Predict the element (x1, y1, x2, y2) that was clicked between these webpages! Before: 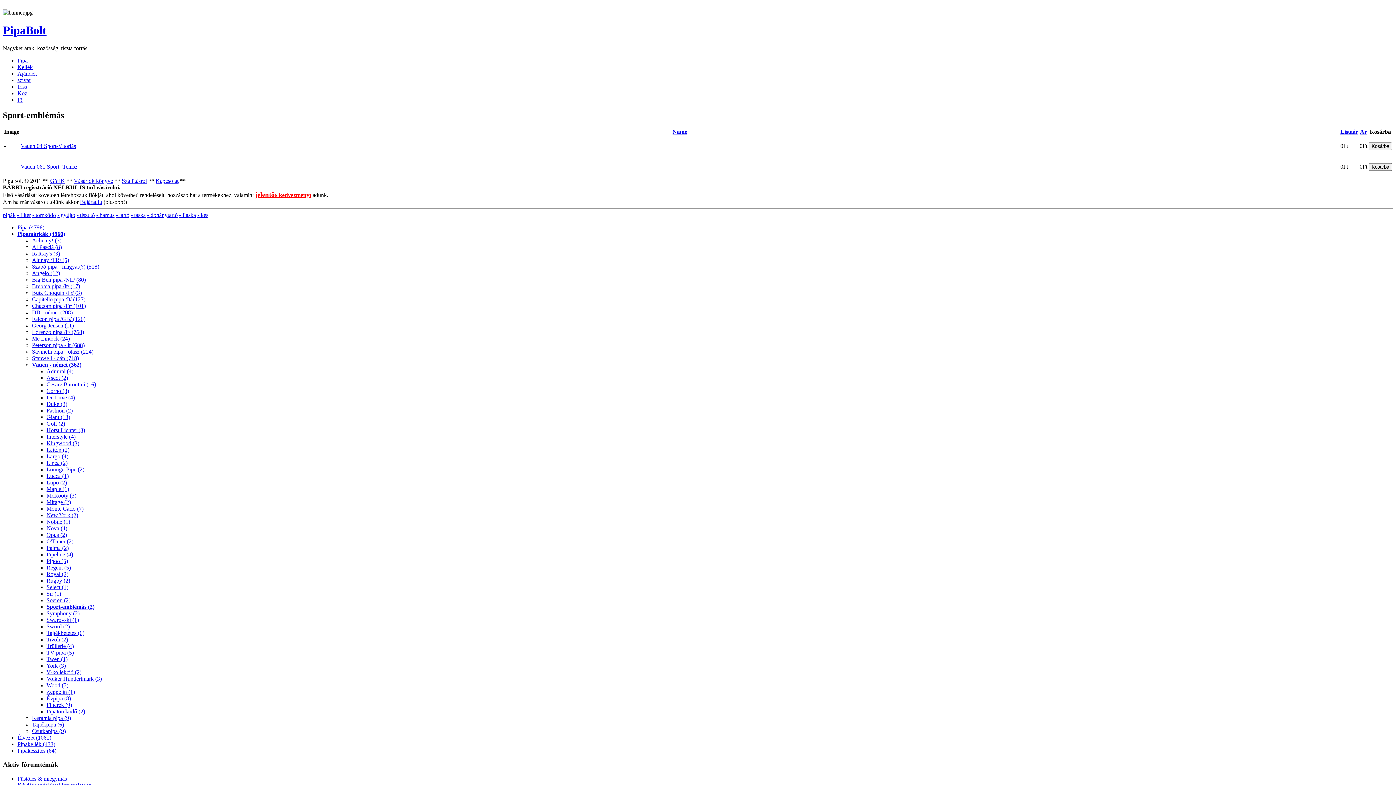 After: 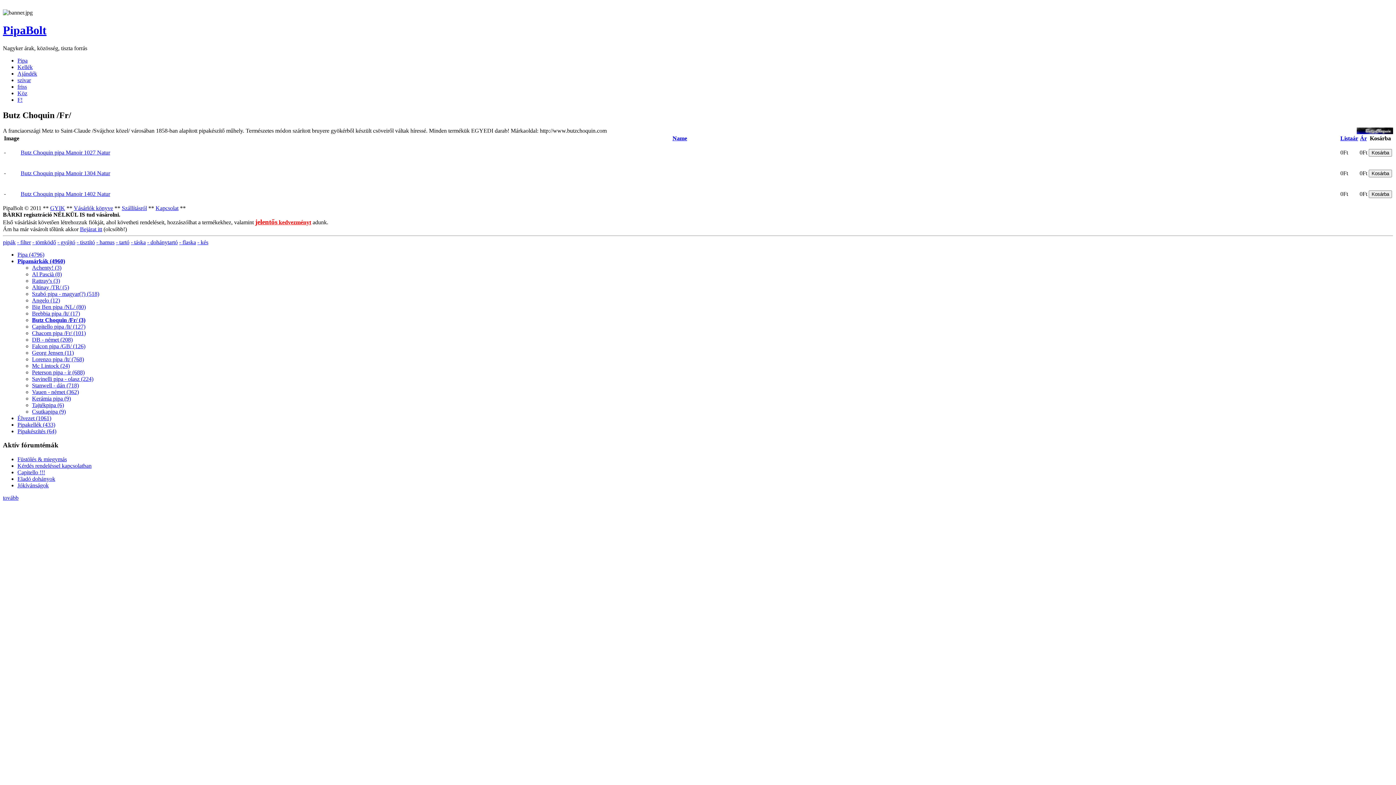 Action: bbox: (32, 289, 81, 295) label: Butz Choquin /Fr/ (3)